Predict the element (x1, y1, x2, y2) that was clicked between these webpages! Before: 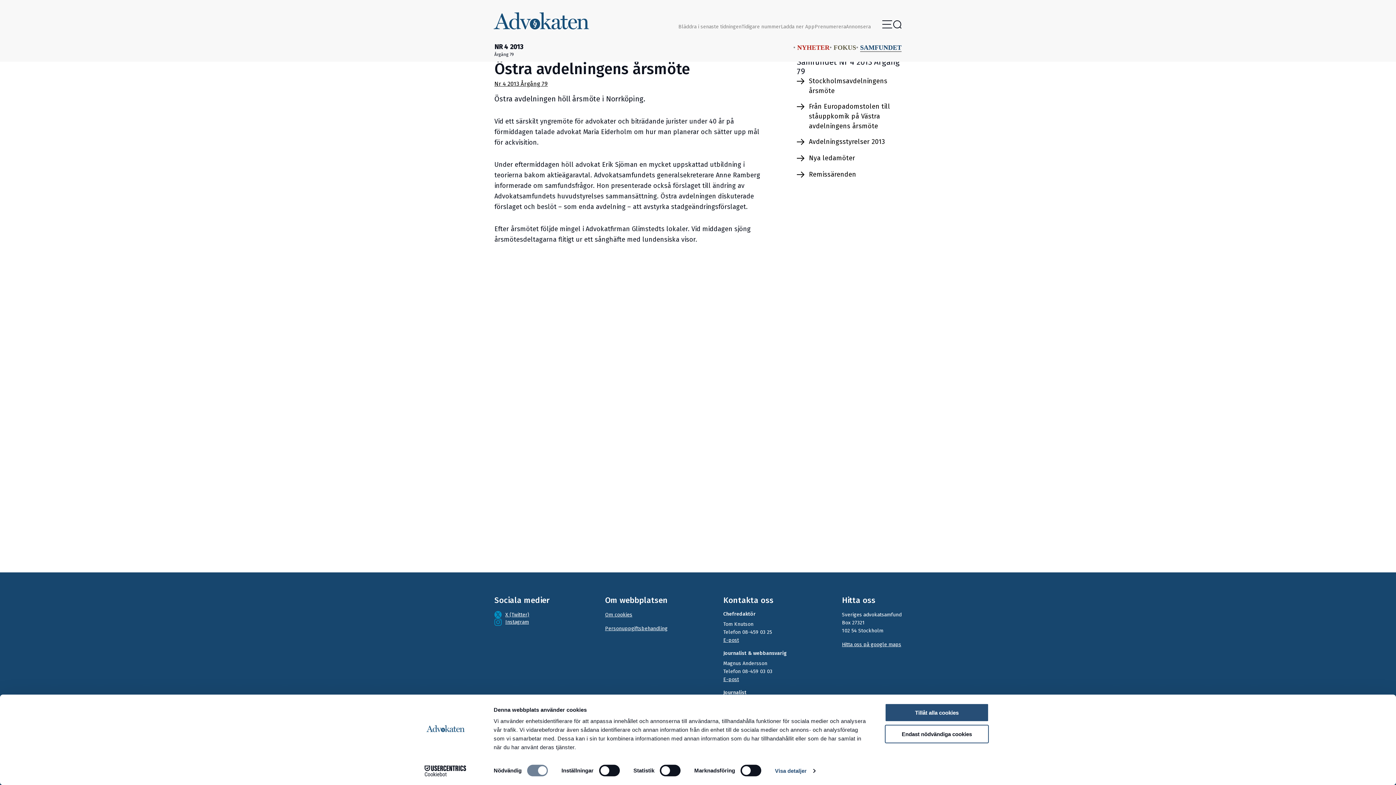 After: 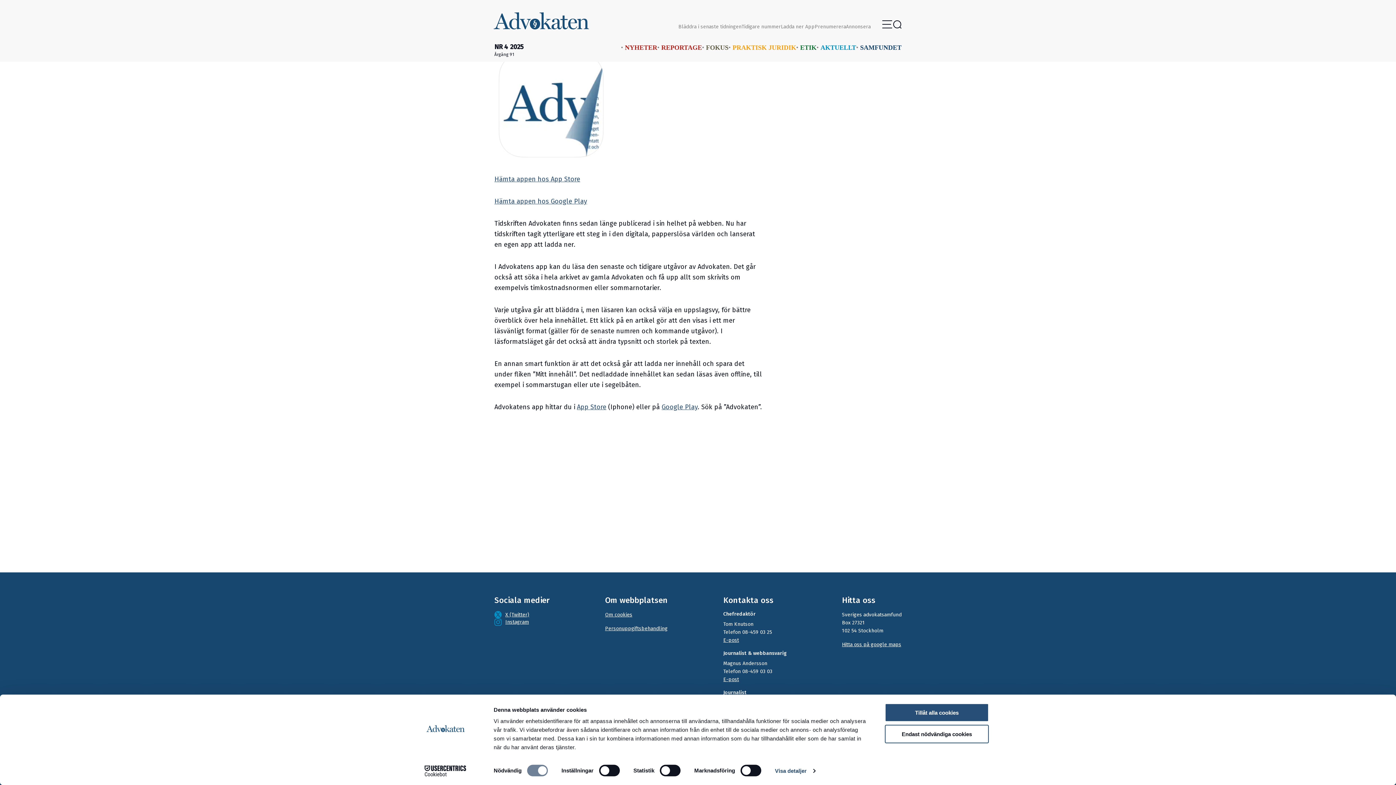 Action: bbox: (781, 23, 814, 29) label: Ladda ner App